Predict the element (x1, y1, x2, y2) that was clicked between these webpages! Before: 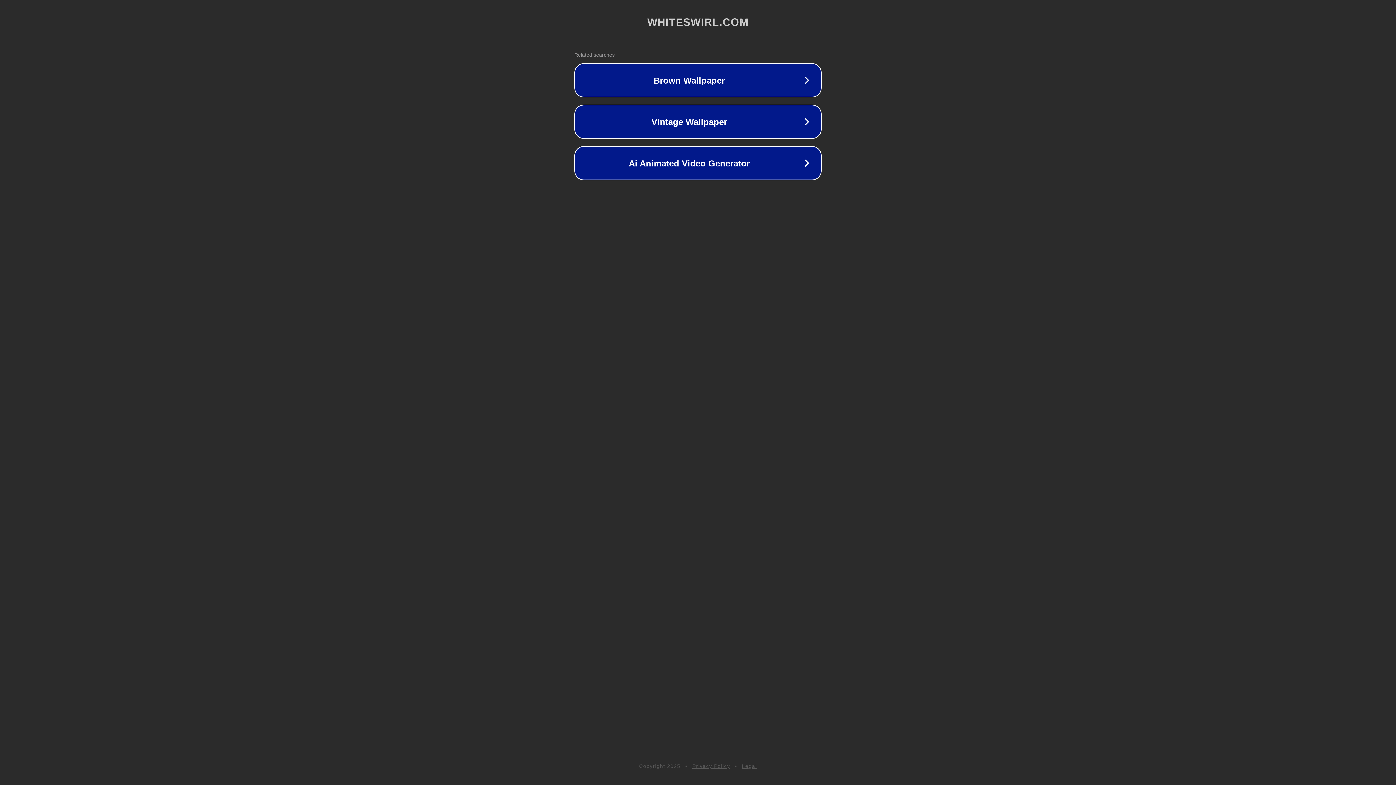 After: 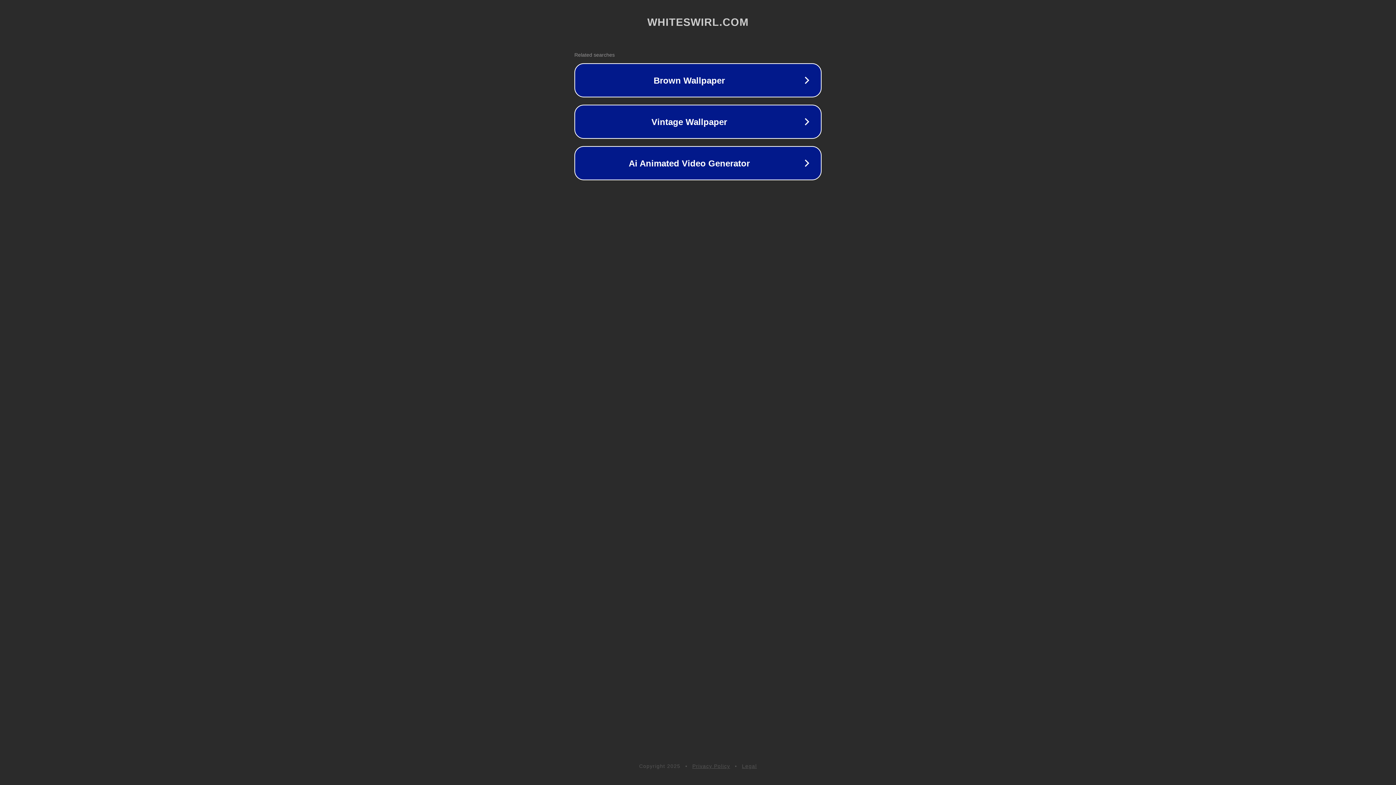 Action: label: Legal bbox: (742, 763, 757, 769)